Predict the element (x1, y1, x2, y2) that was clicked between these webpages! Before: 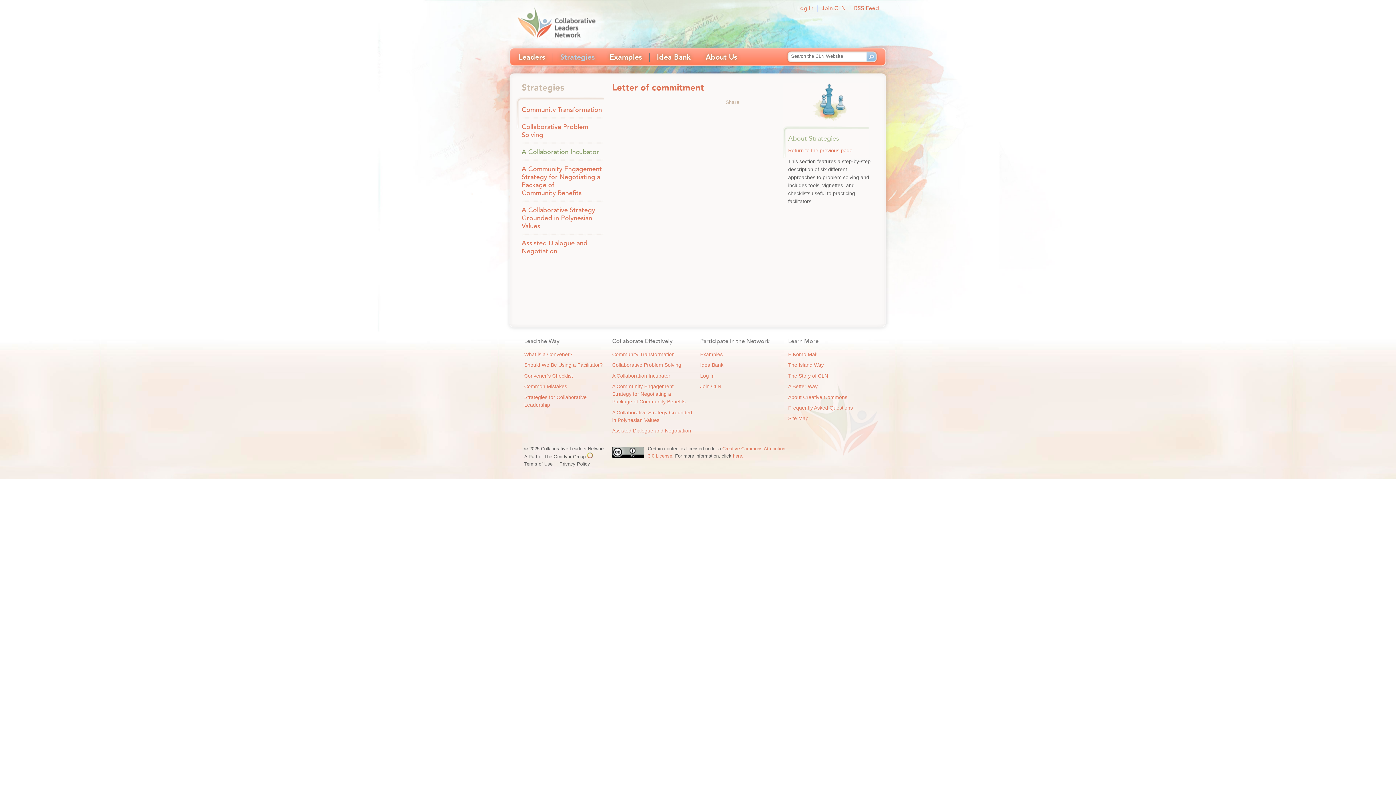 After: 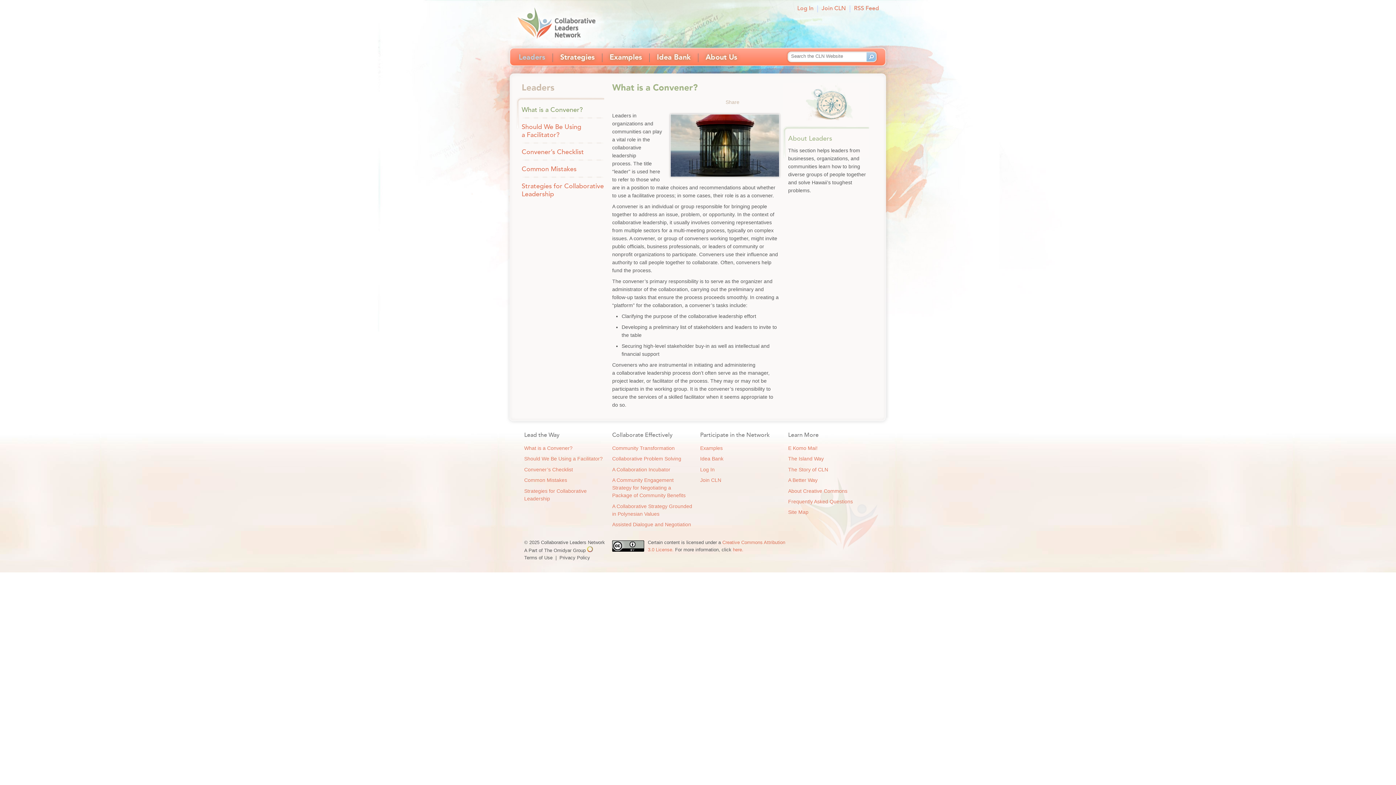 Action: label: What is a Convener? bbox: (524, 351, 572, 357)